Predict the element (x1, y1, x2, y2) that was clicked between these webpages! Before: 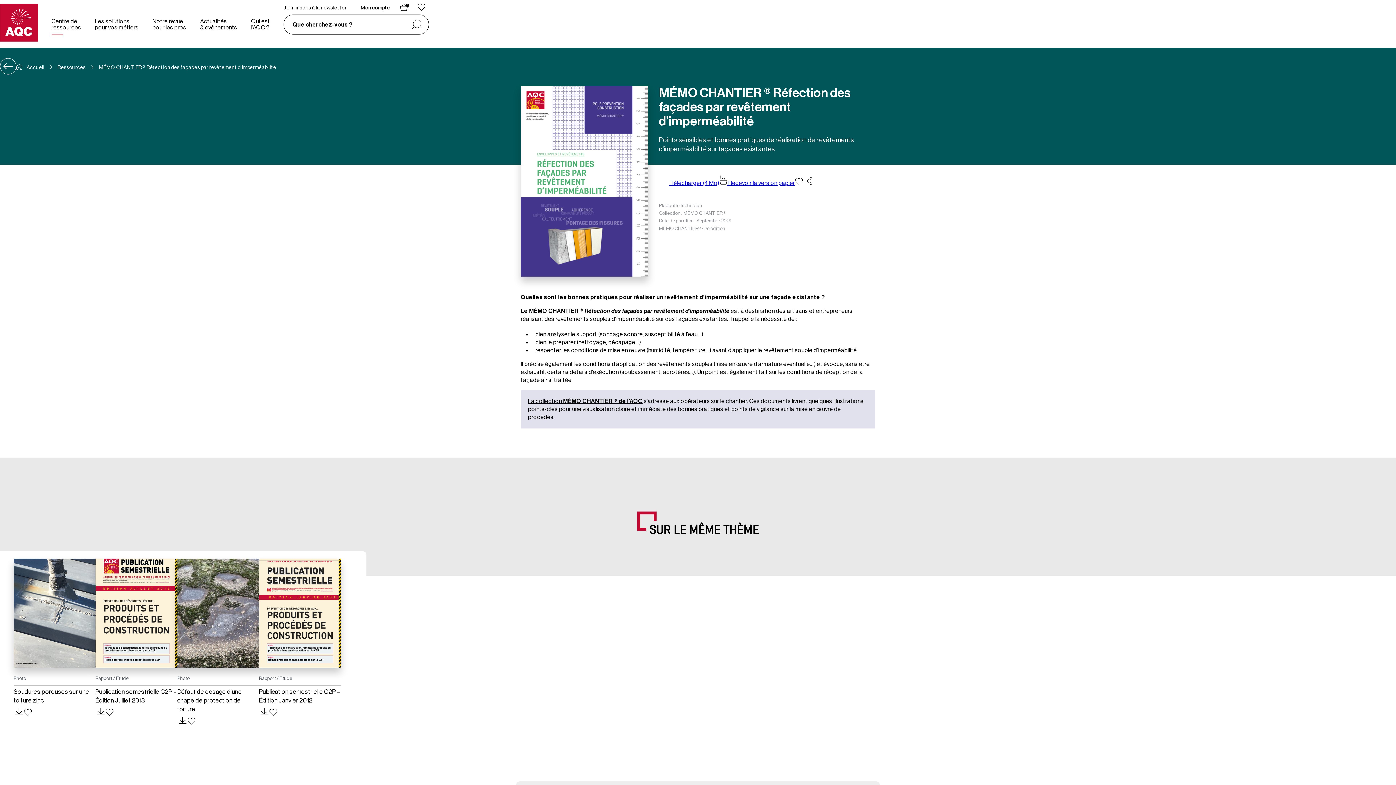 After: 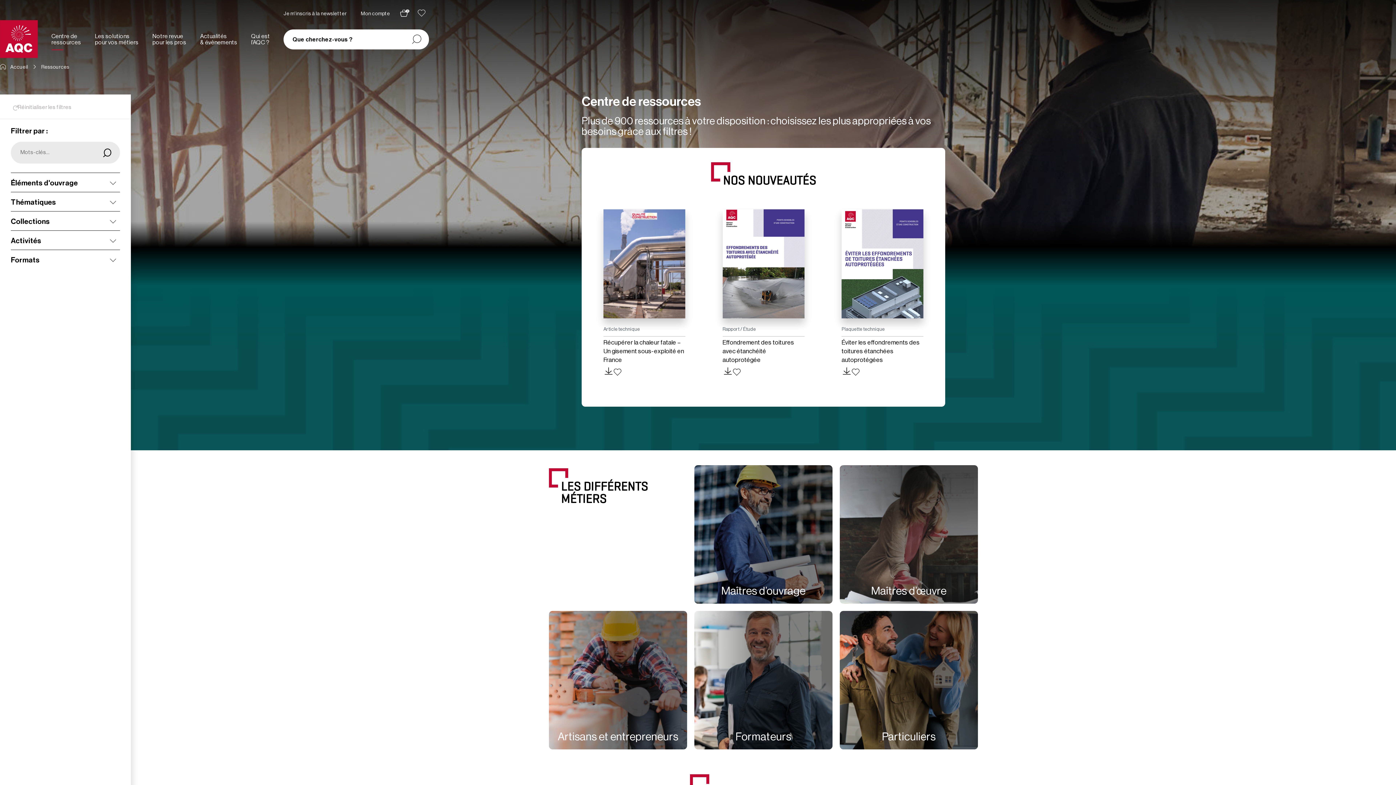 Action: bbox: (0, 58, 16, 76)